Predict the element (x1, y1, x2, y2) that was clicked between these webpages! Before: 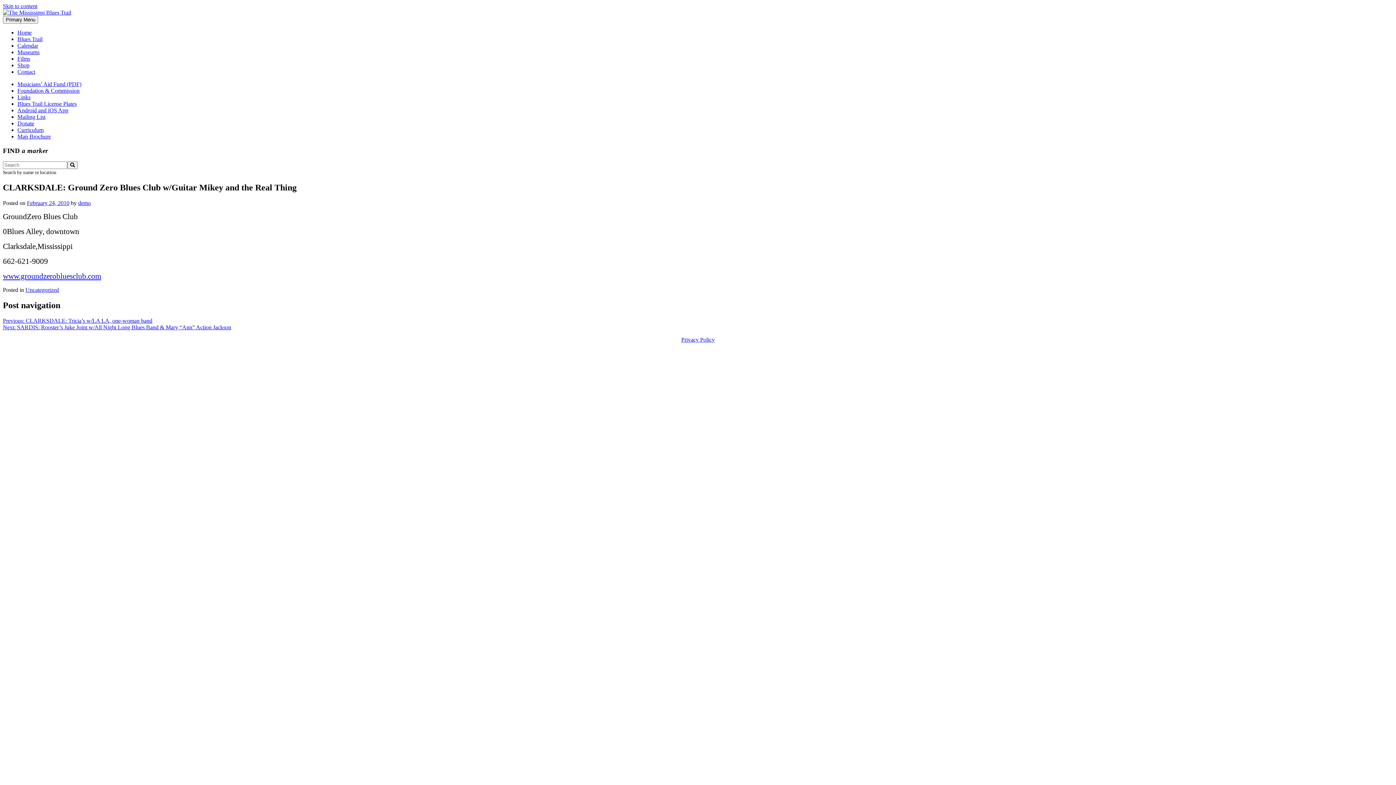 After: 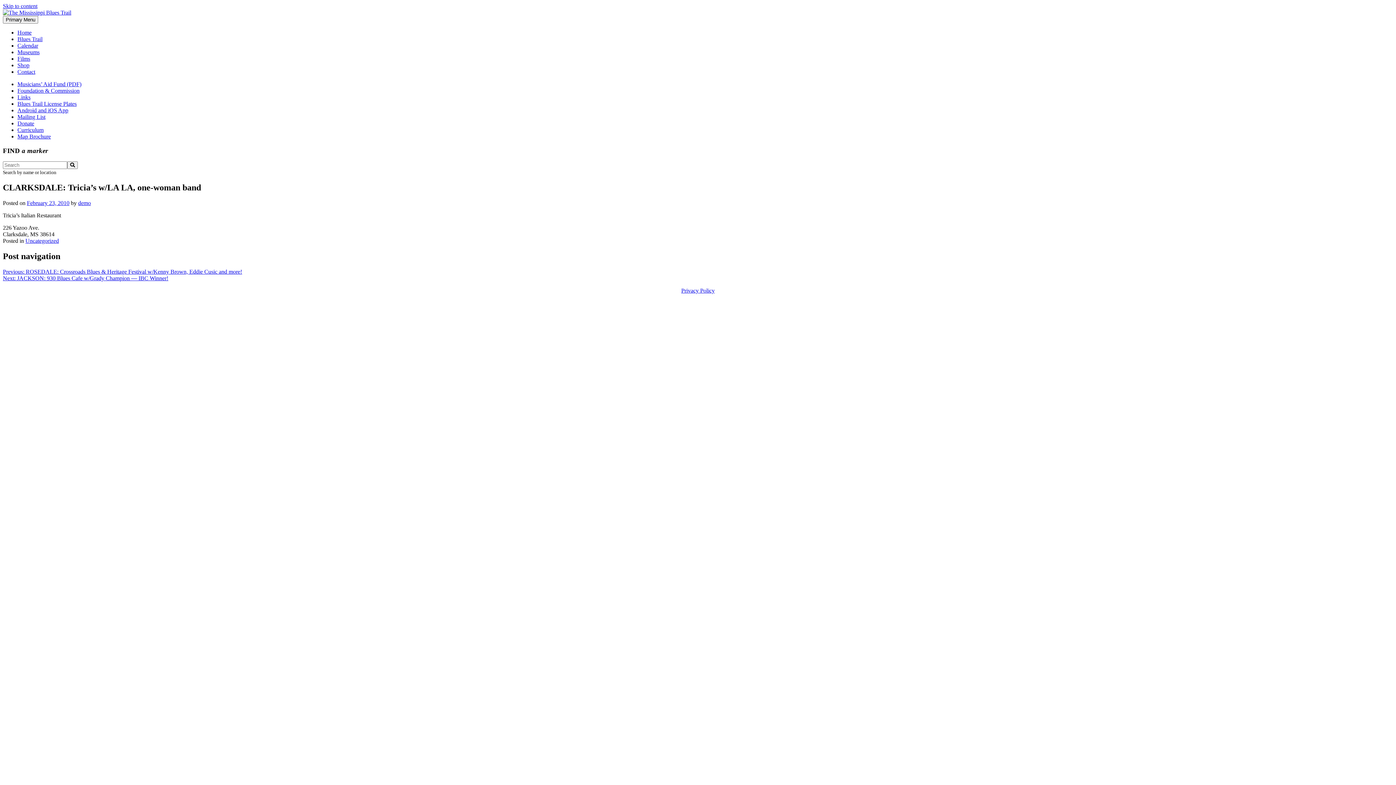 Action: label: Previous: CLARKSDALE: Tricia’s w/LA LA, one-woman band bbox: (2, 317, 152, 324)